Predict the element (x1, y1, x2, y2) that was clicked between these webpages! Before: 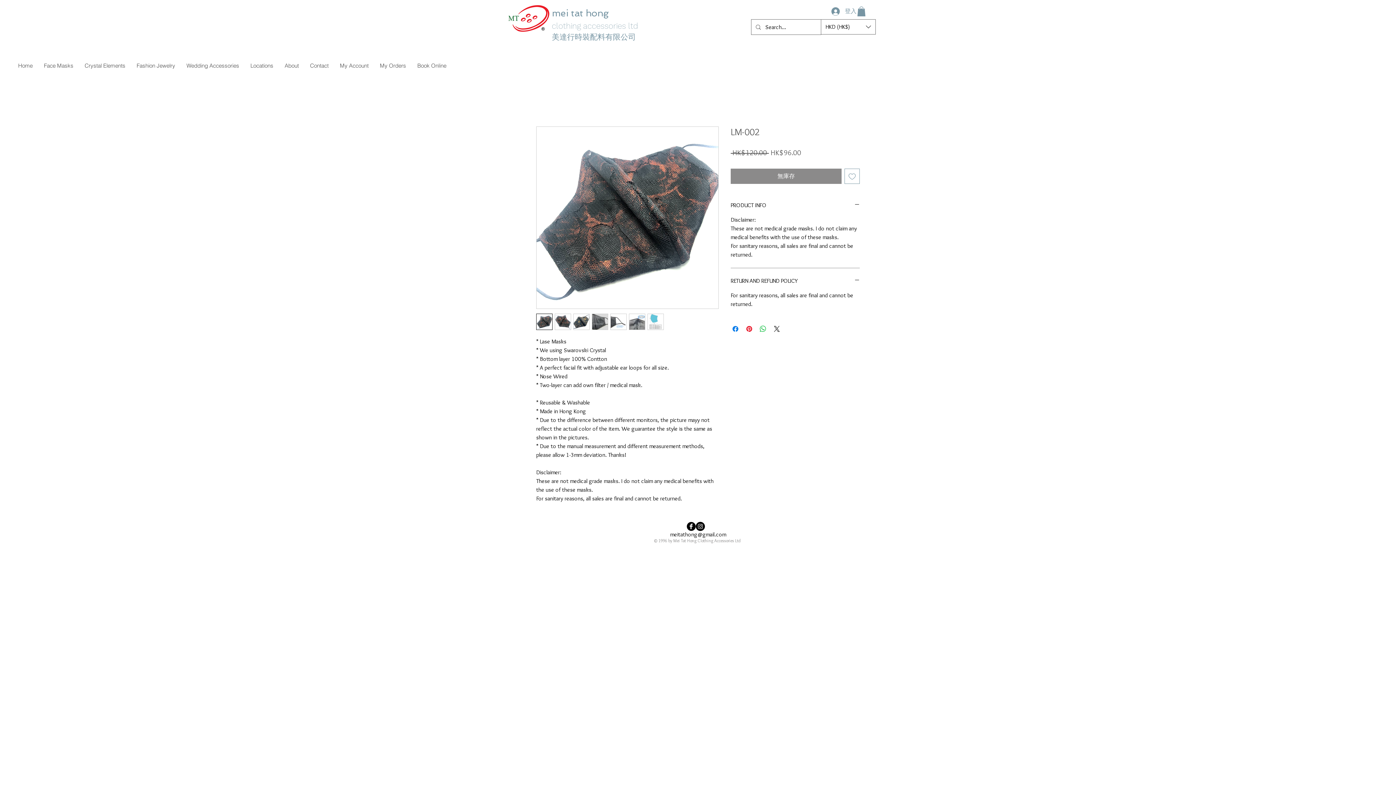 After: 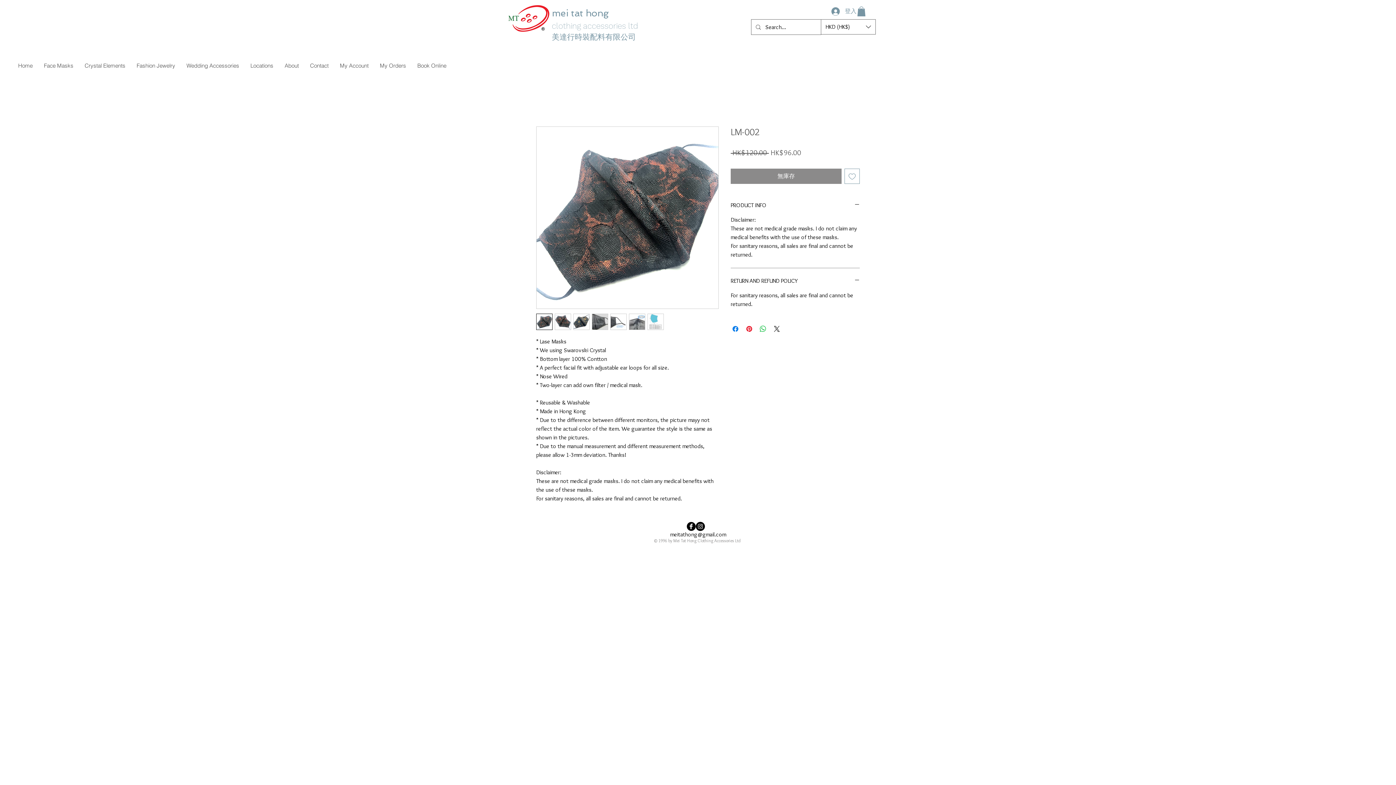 Action: bbox: (554, 313, 571, 330)